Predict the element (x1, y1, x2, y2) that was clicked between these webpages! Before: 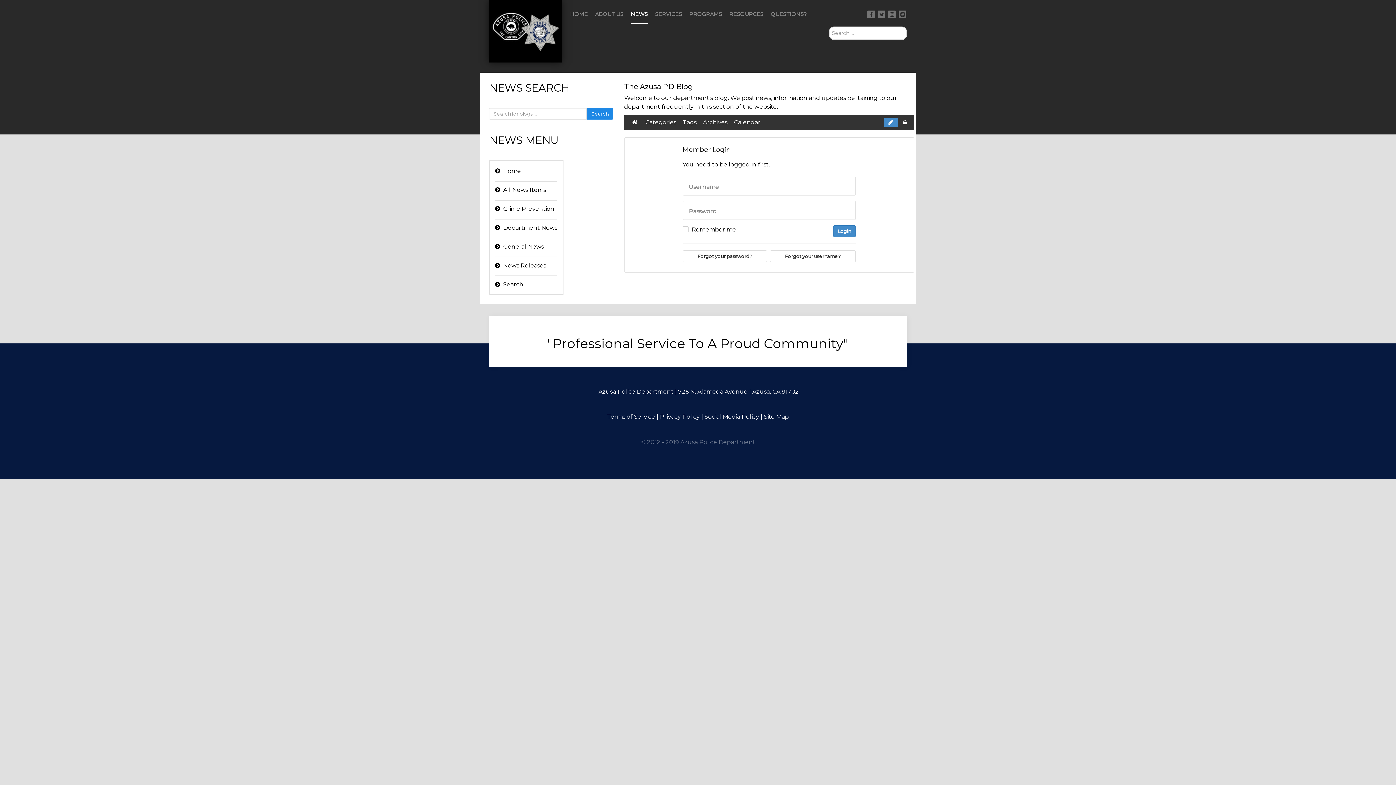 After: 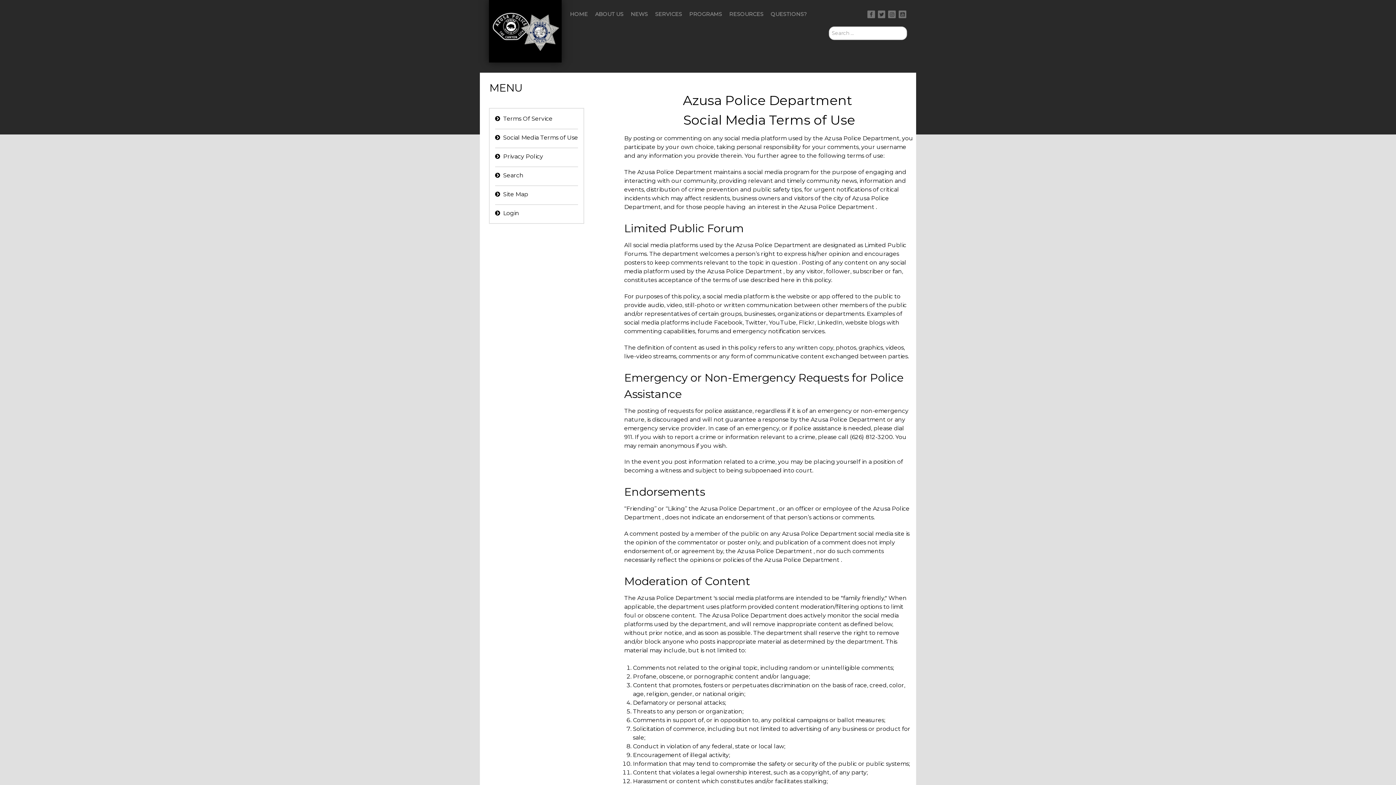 Action: bbox: (704, 413, 759, 420) label: Social Media Policy